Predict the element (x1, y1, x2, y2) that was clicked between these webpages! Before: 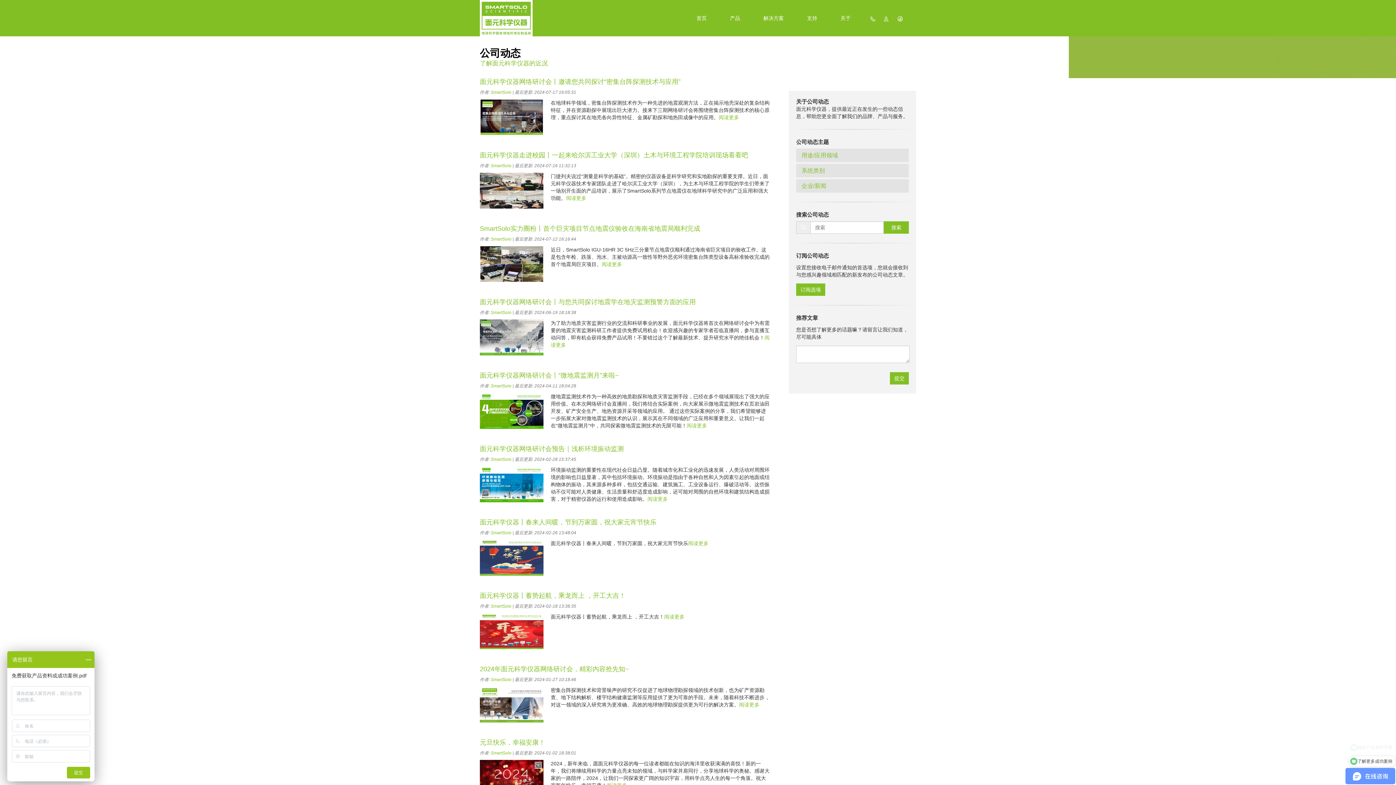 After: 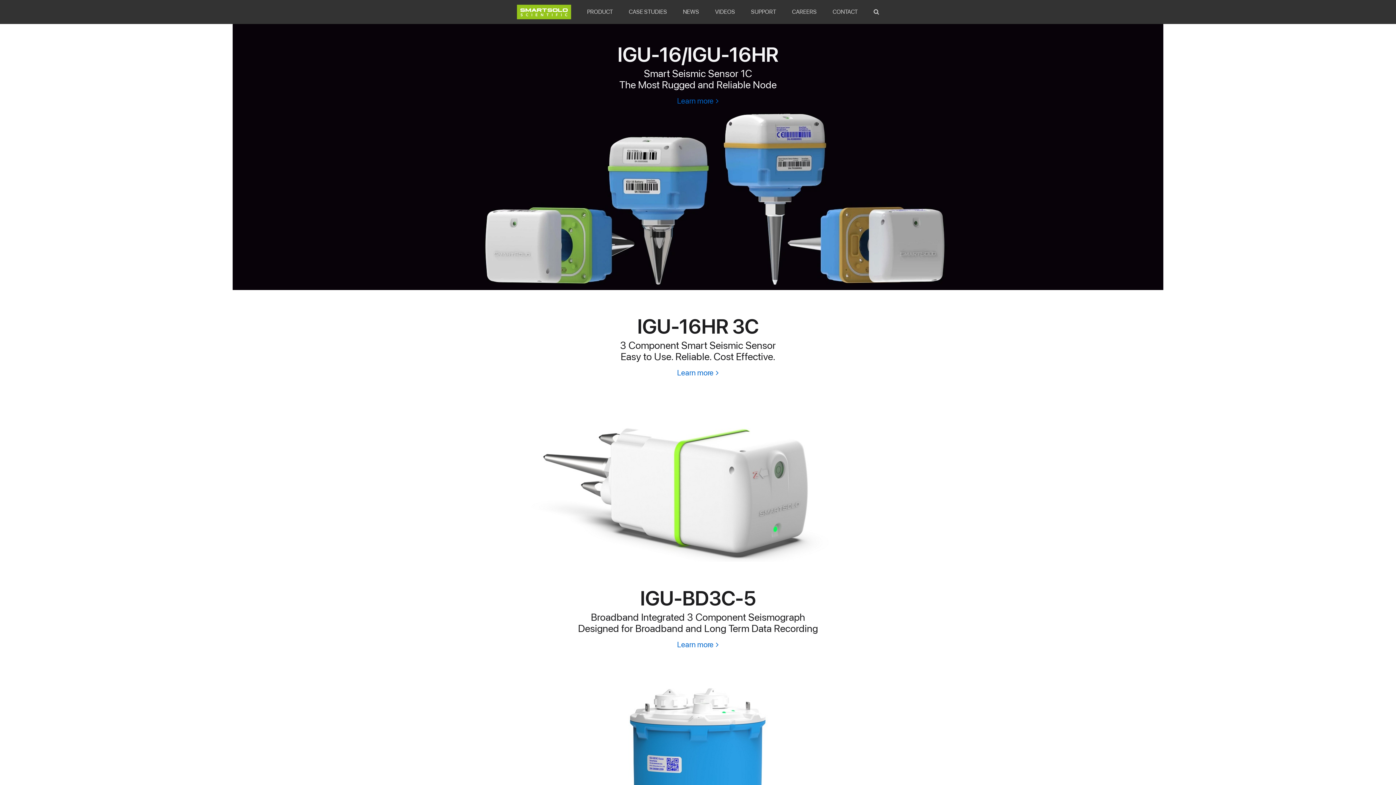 Action: bbox: (897, 16, 902, 21)